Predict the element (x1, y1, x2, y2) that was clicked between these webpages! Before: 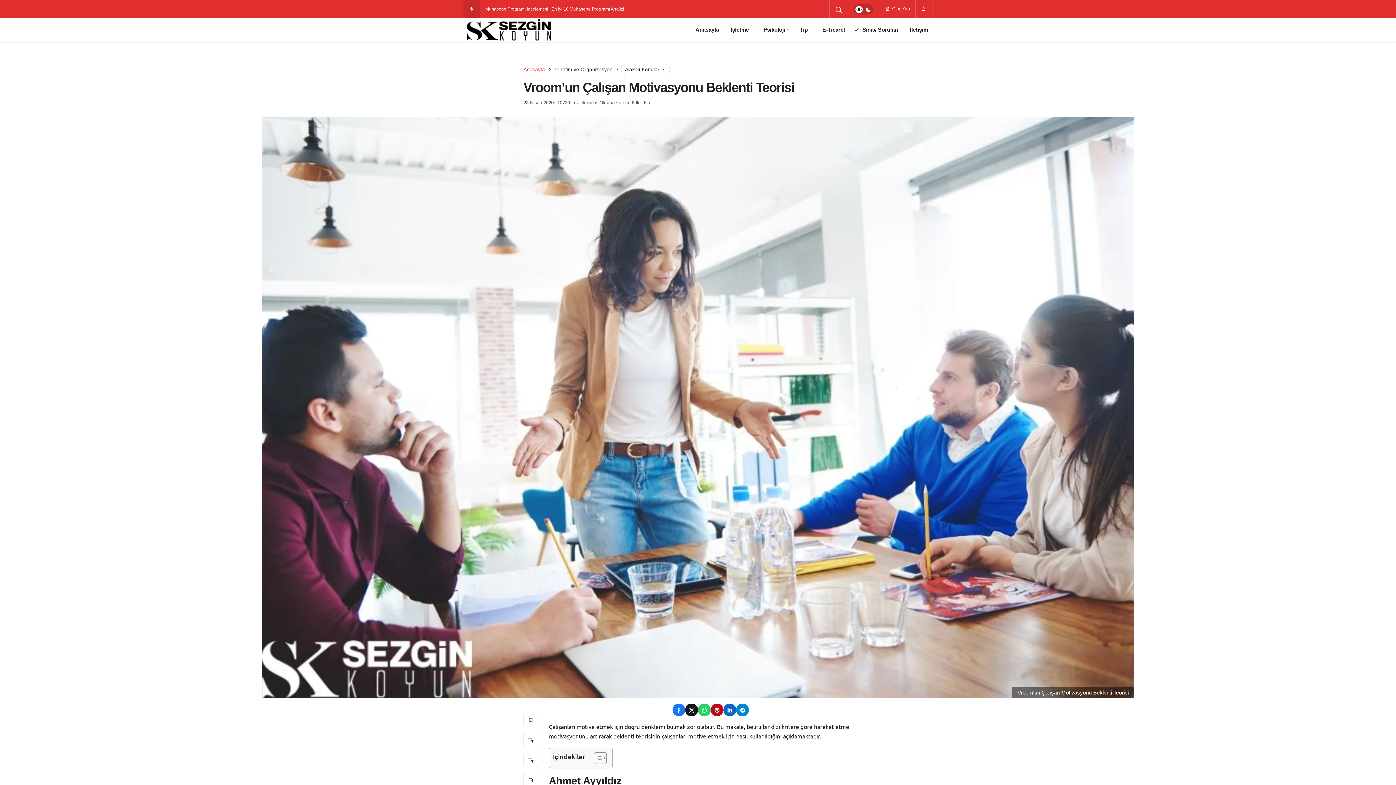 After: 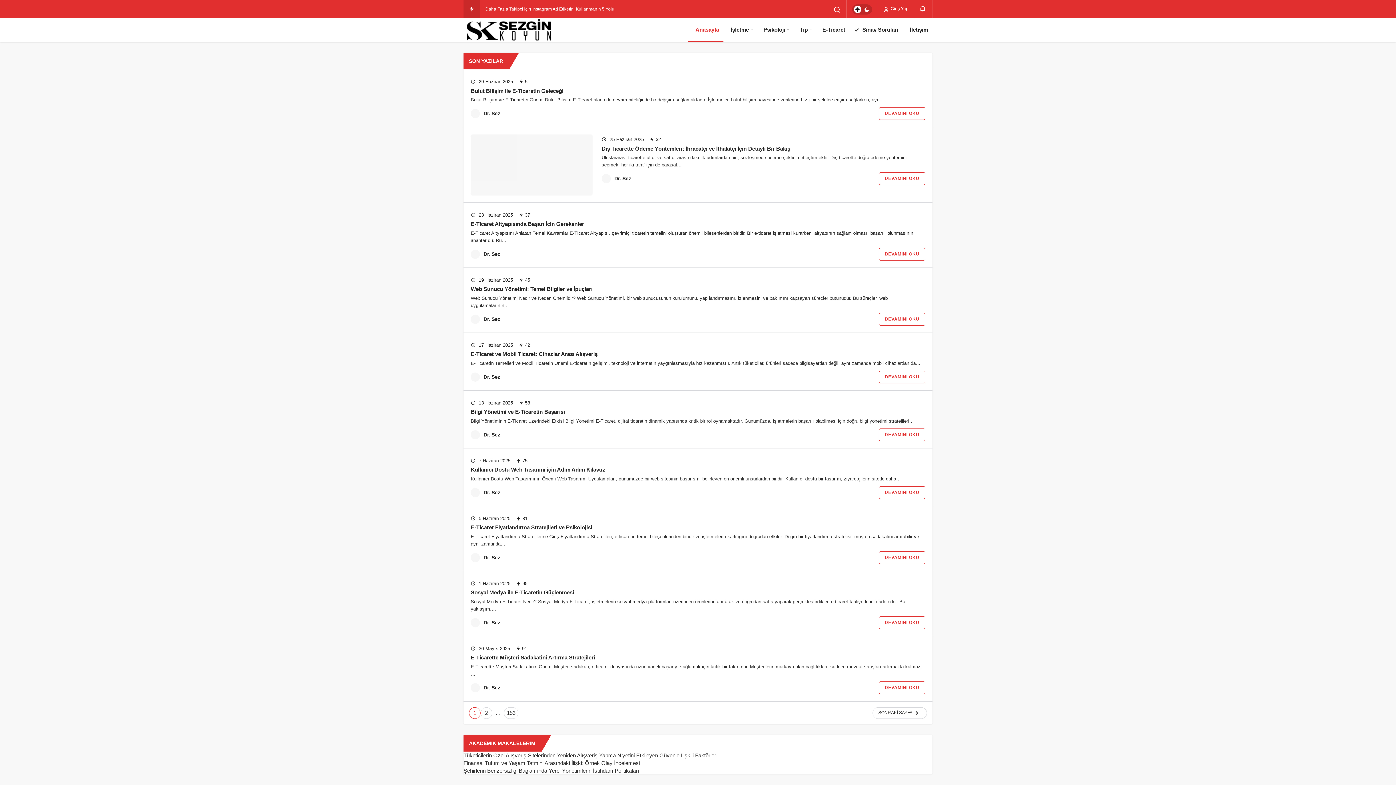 Action: bbox: (688, 18, 723, 41) label: Anasayfa